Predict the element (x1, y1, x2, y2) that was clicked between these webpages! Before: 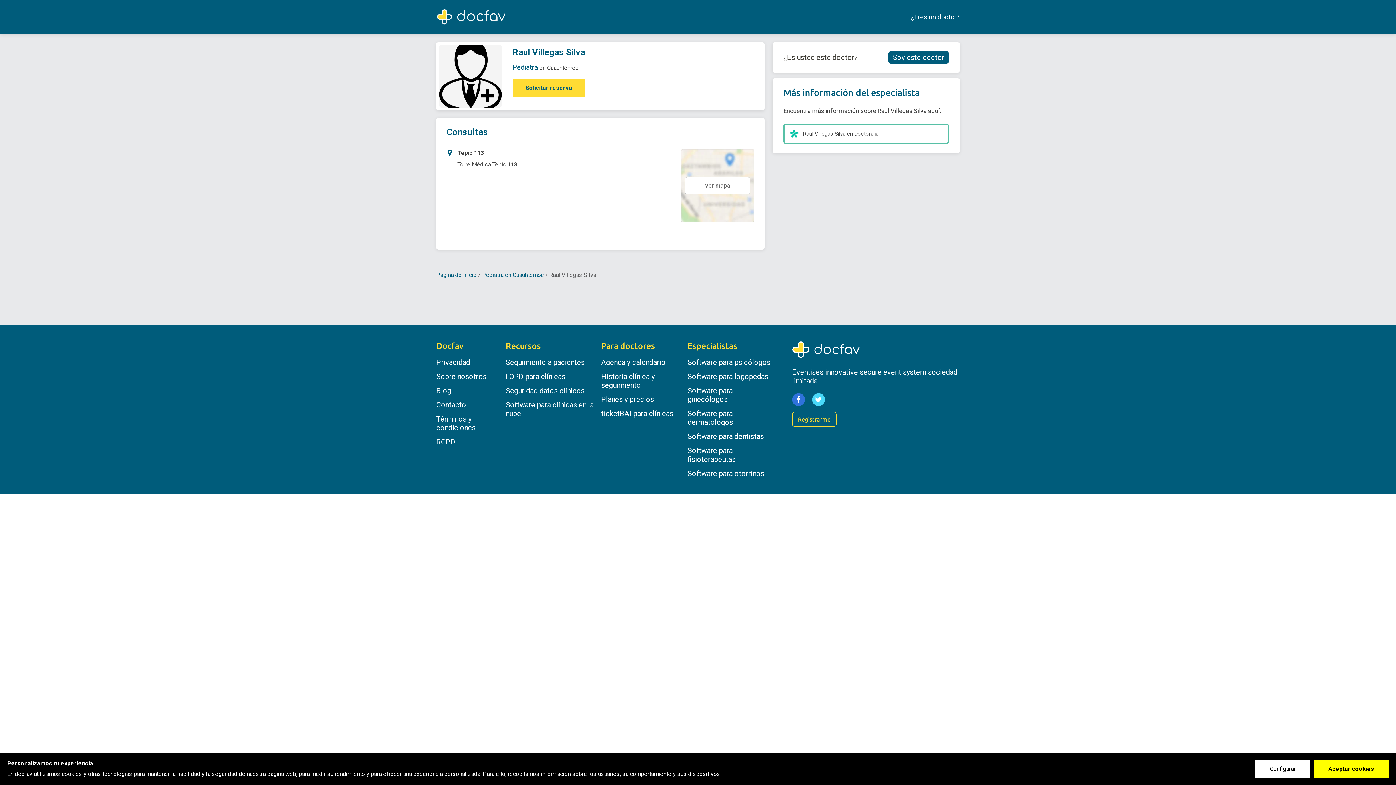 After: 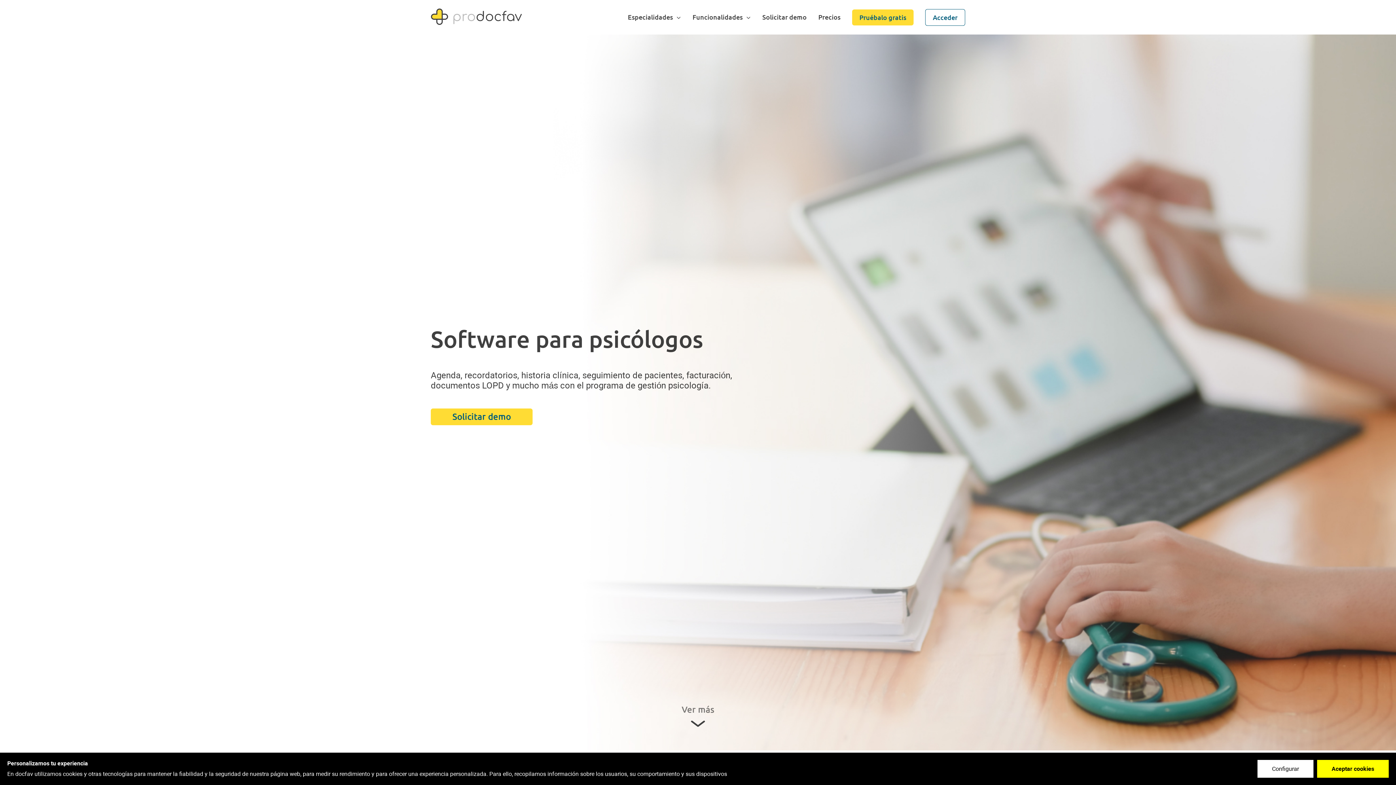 Action: bbox: (687, 358, 770, 366) label: Software para psicólogos